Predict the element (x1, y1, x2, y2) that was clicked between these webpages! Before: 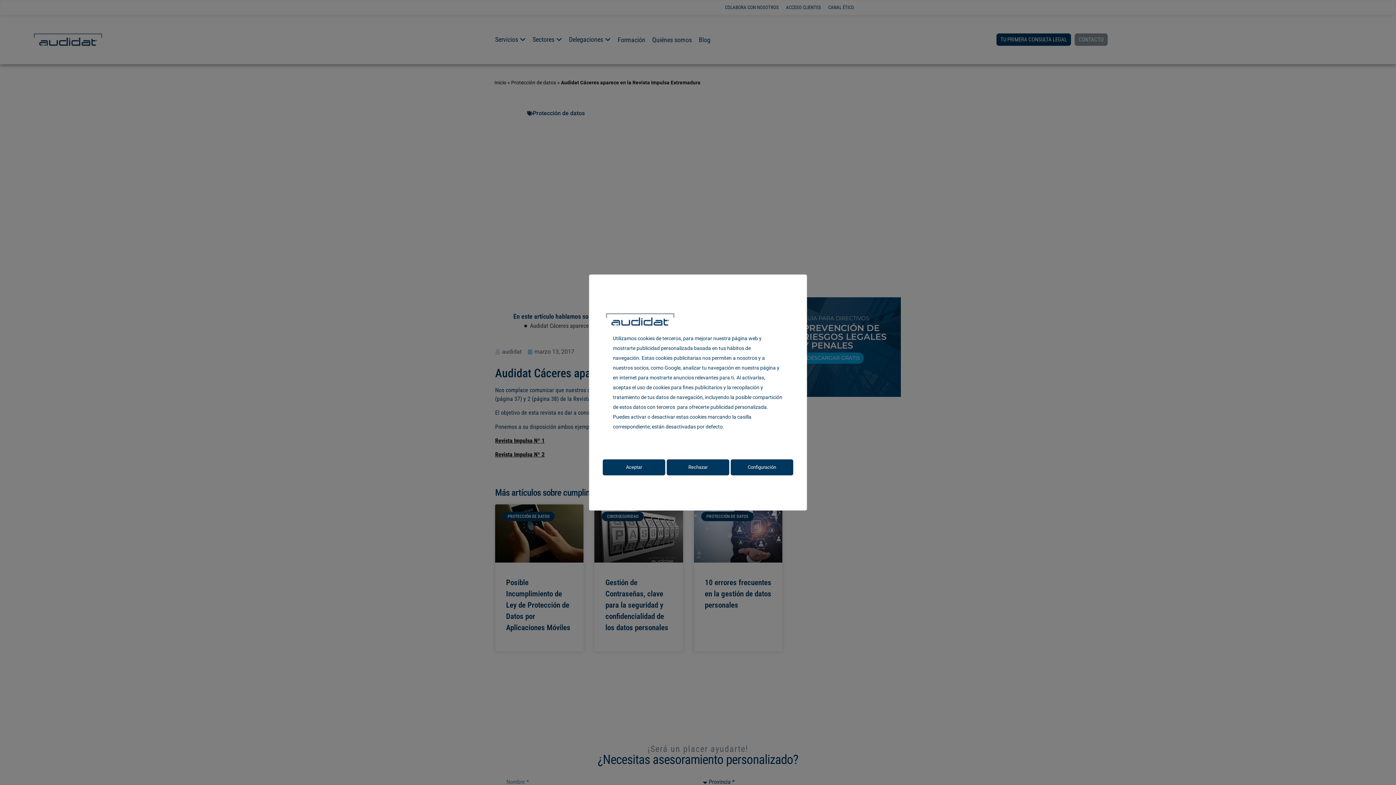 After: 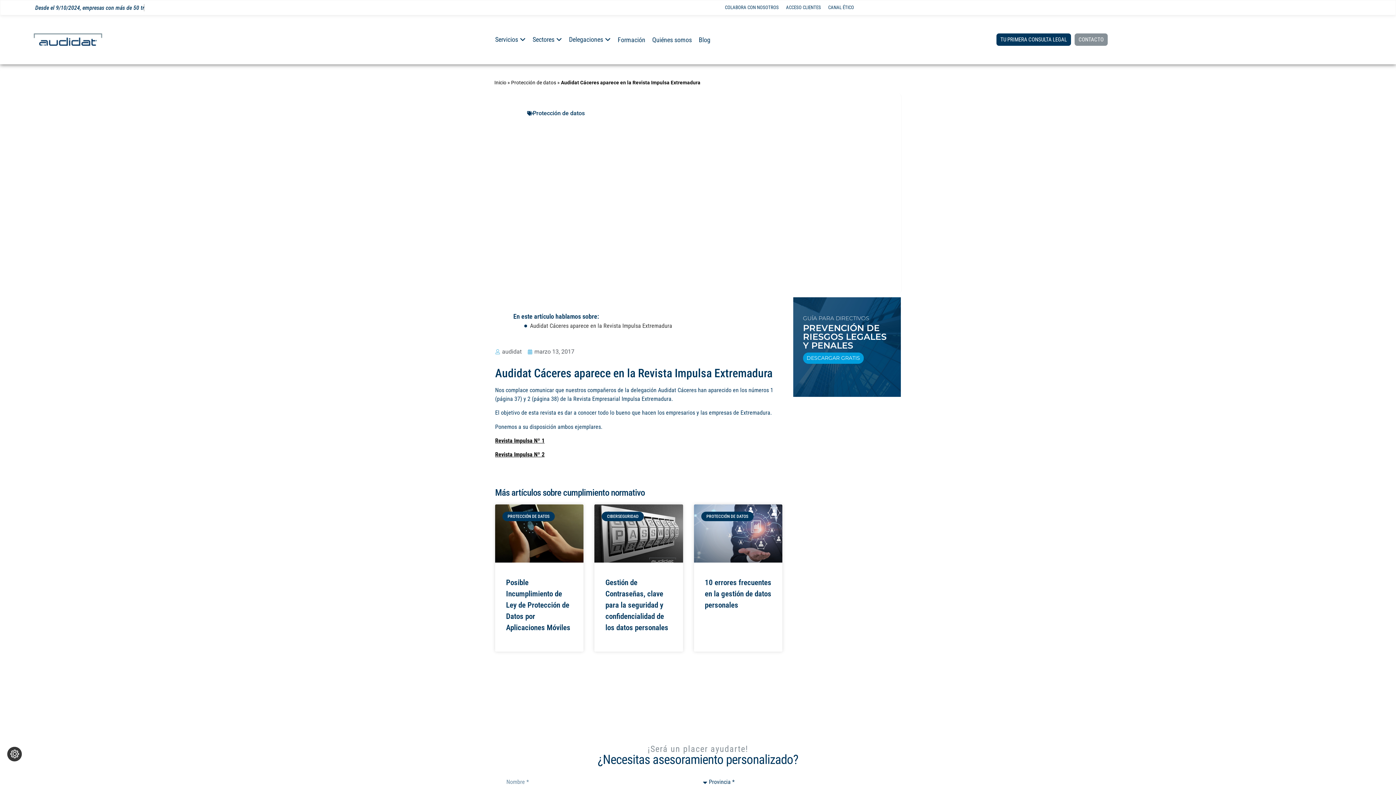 Action: label: Rechazar bbox: (666, 459, 729, 475)